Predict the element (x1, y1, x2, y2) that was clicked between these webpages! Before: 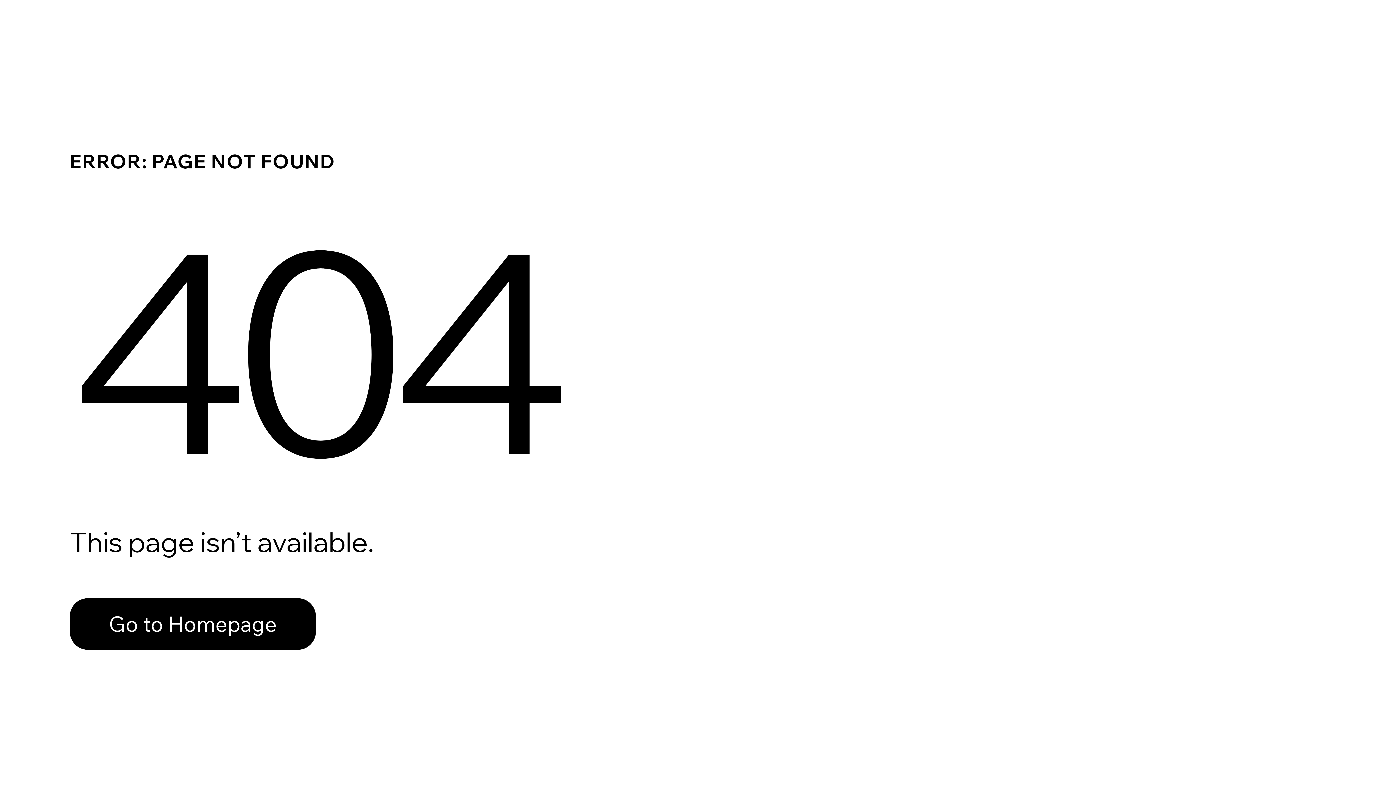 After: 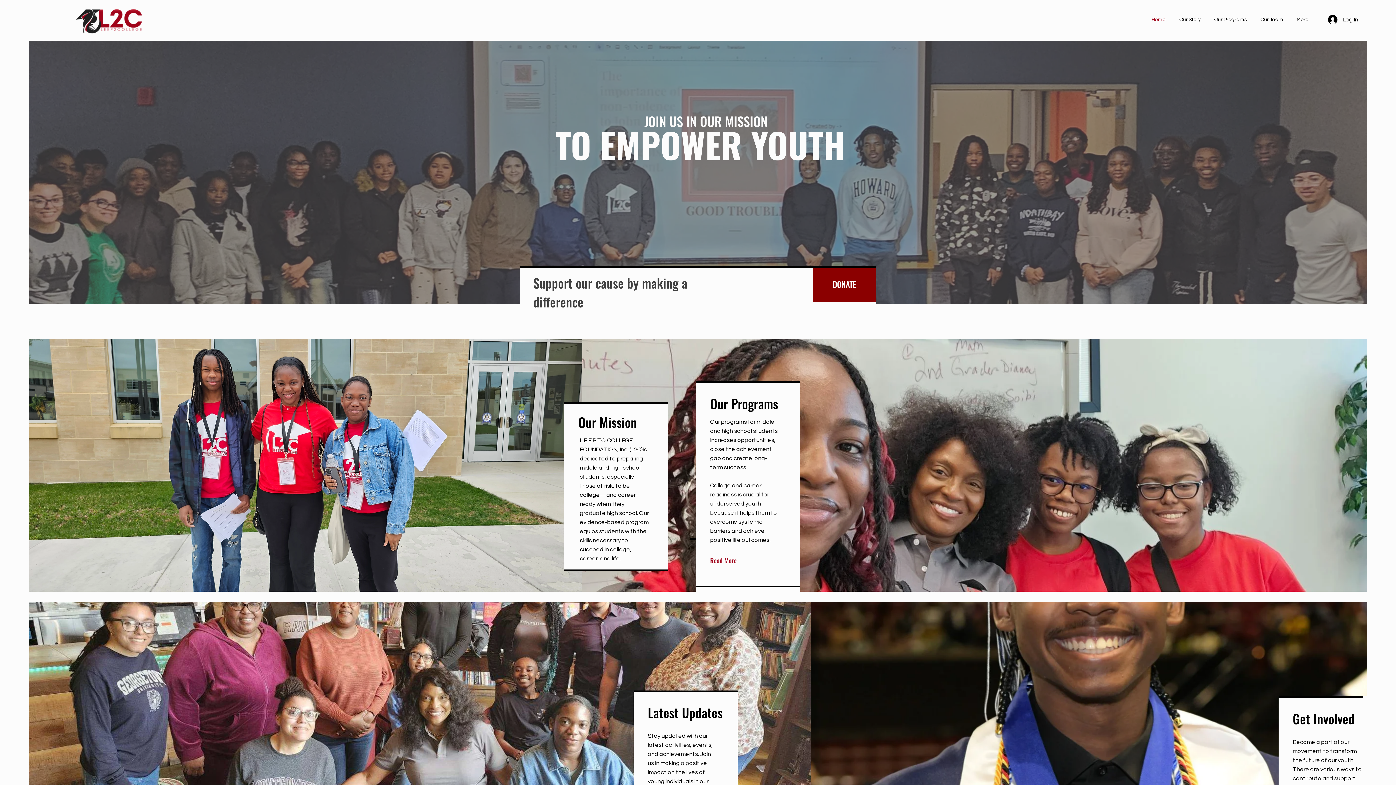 Action: label: Go to Homepage bbox: (69, 582, 768, 659)